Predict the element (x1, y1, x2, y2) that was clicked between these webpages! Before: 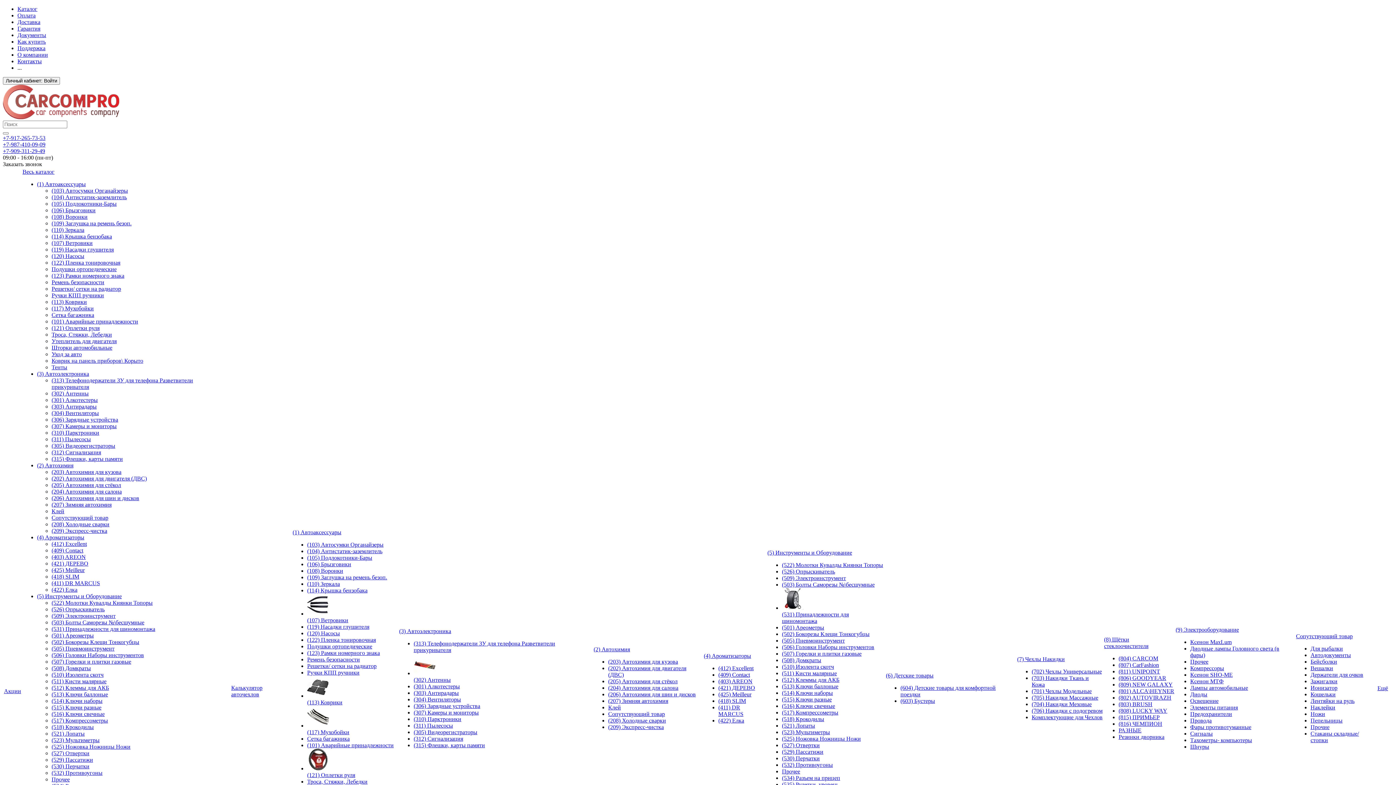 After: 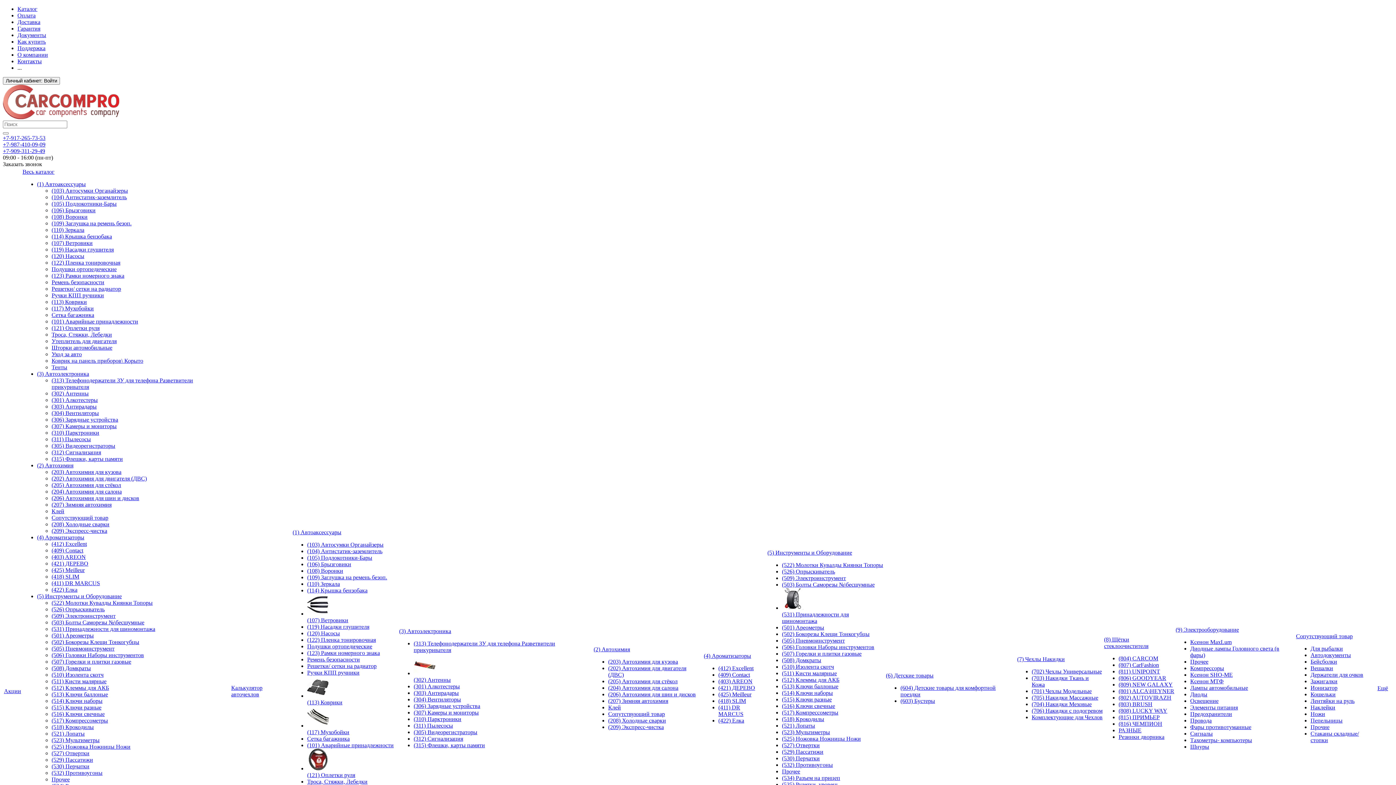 Action: label: (1) Автоаксессуары bbox: (292, 529, 397, 536)